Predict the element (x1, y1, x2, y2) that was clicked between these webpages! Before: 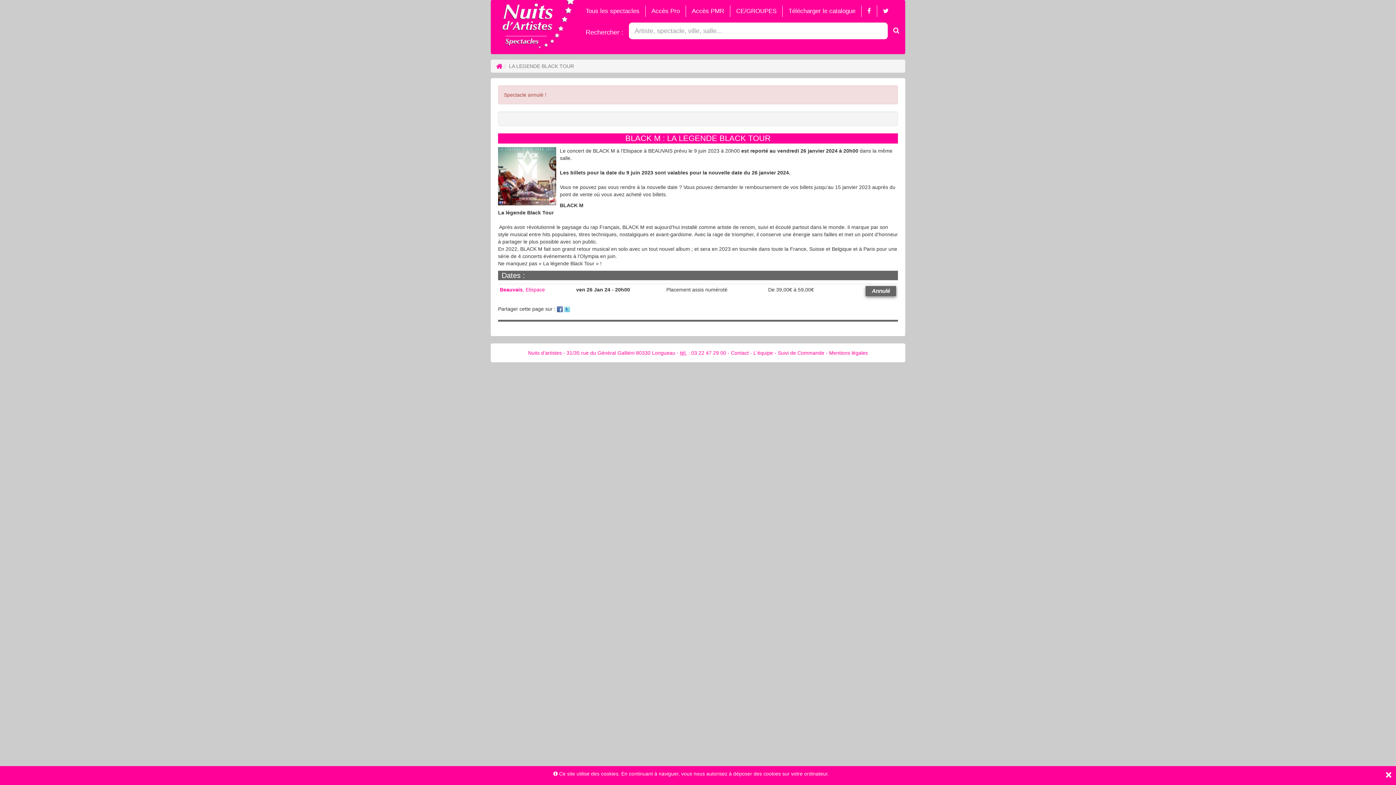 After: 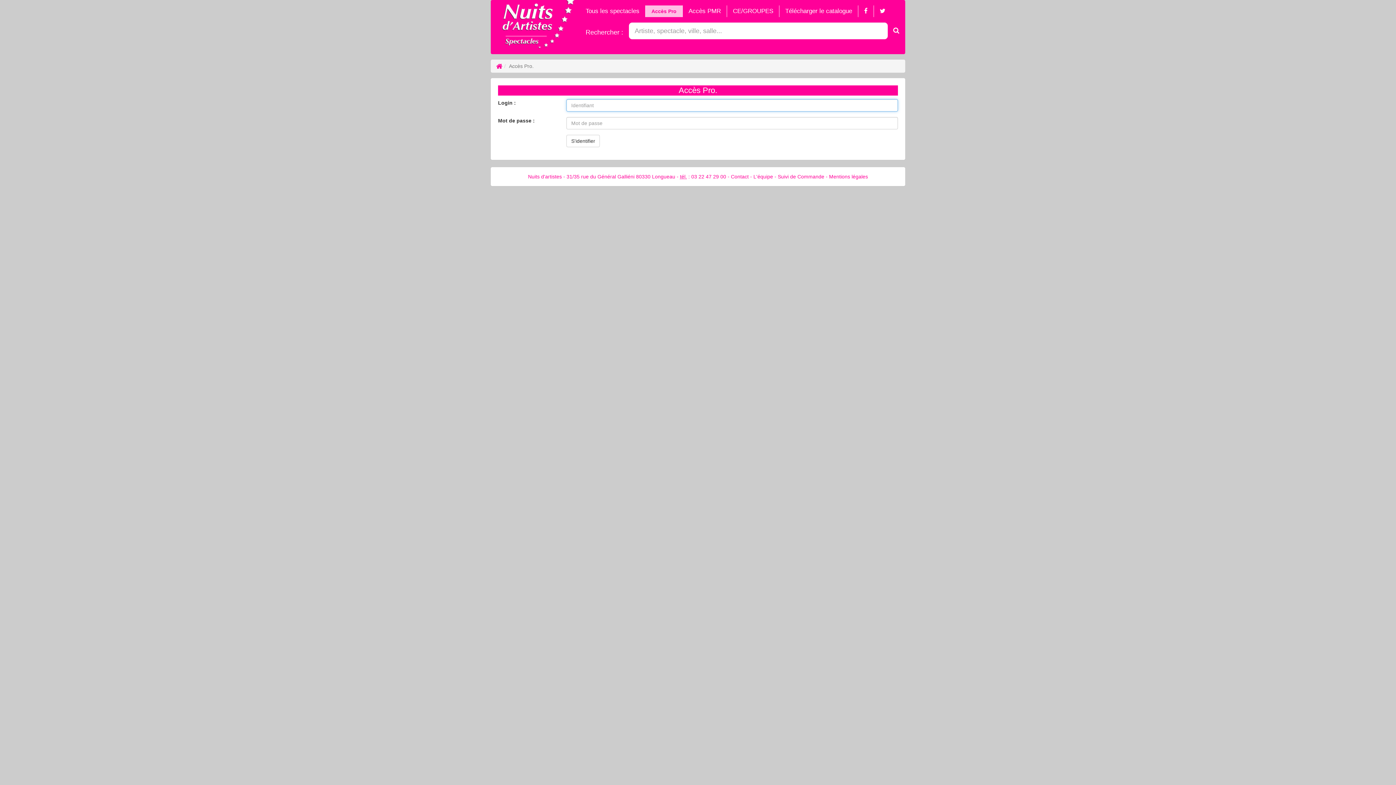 Action: label: Accès Pro bbox: (645, 5, 685, 17)